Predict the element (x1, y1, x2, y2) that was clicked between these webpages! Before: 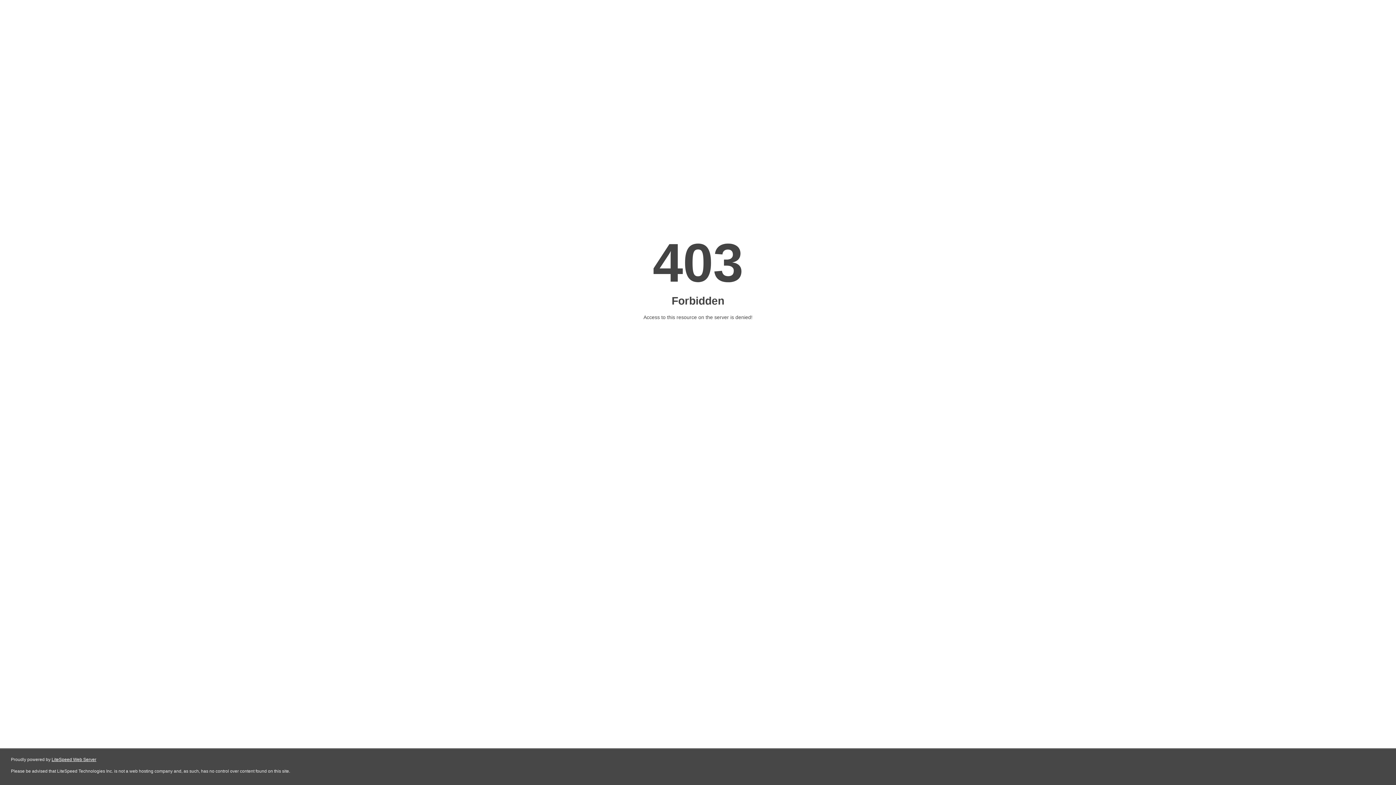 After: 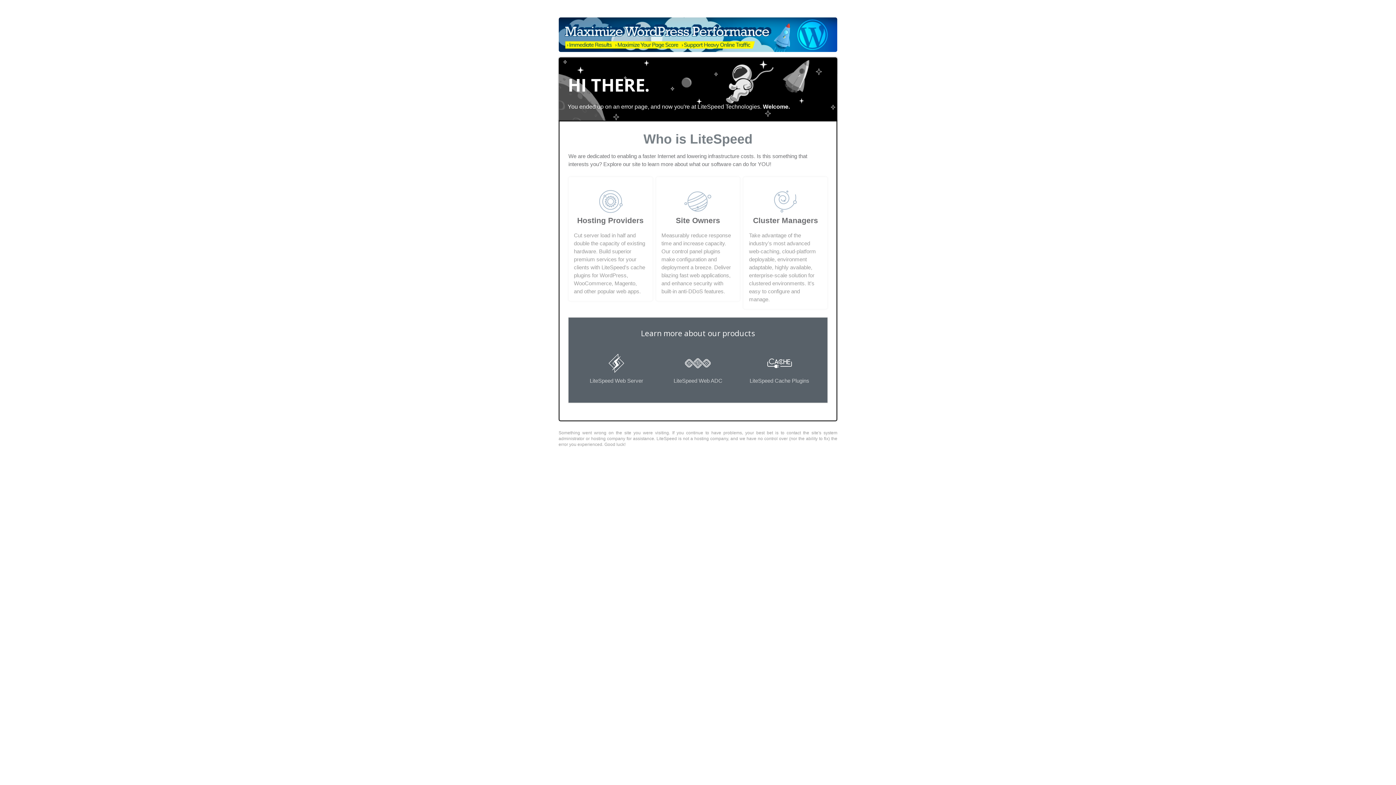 Action: bbox: (51, 757, 96, 762) label: LiteSpeed Web Server